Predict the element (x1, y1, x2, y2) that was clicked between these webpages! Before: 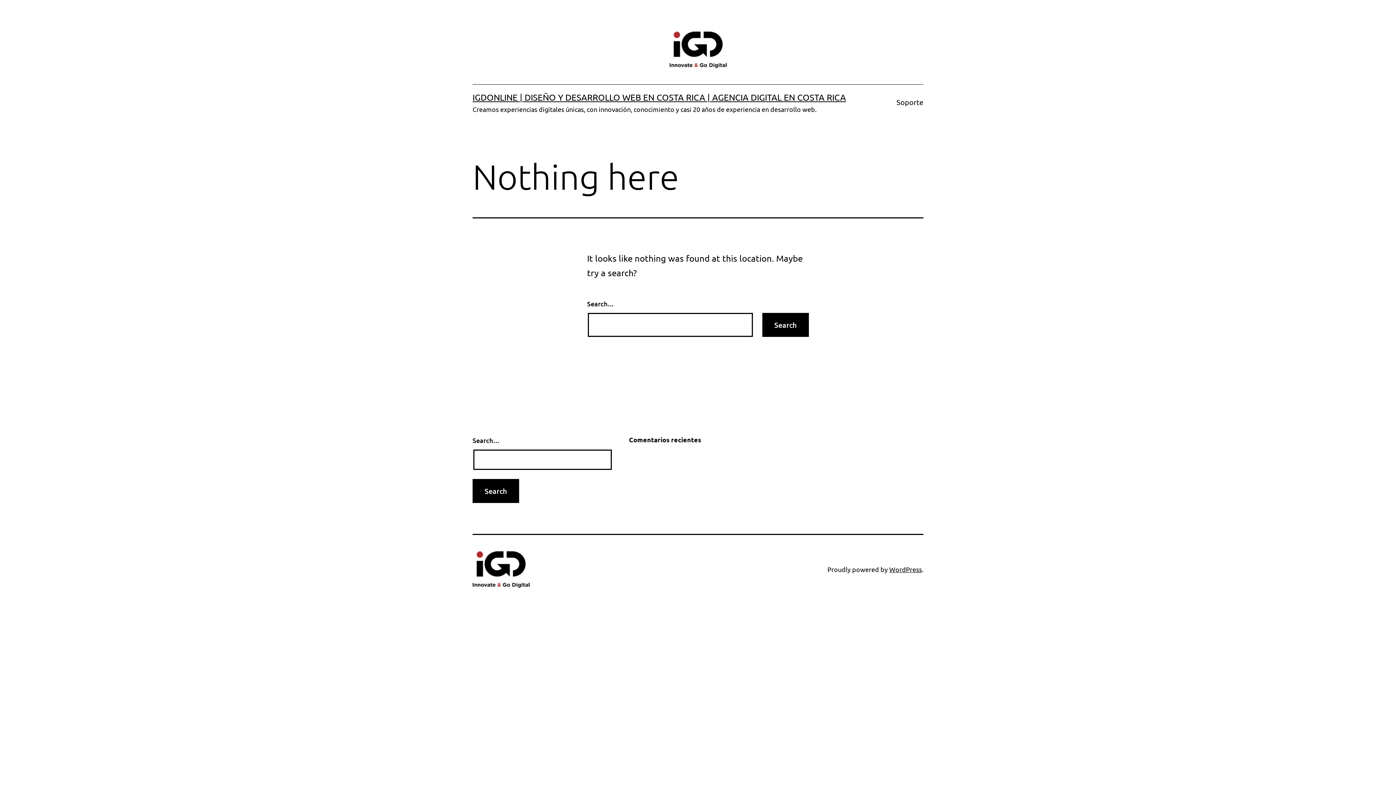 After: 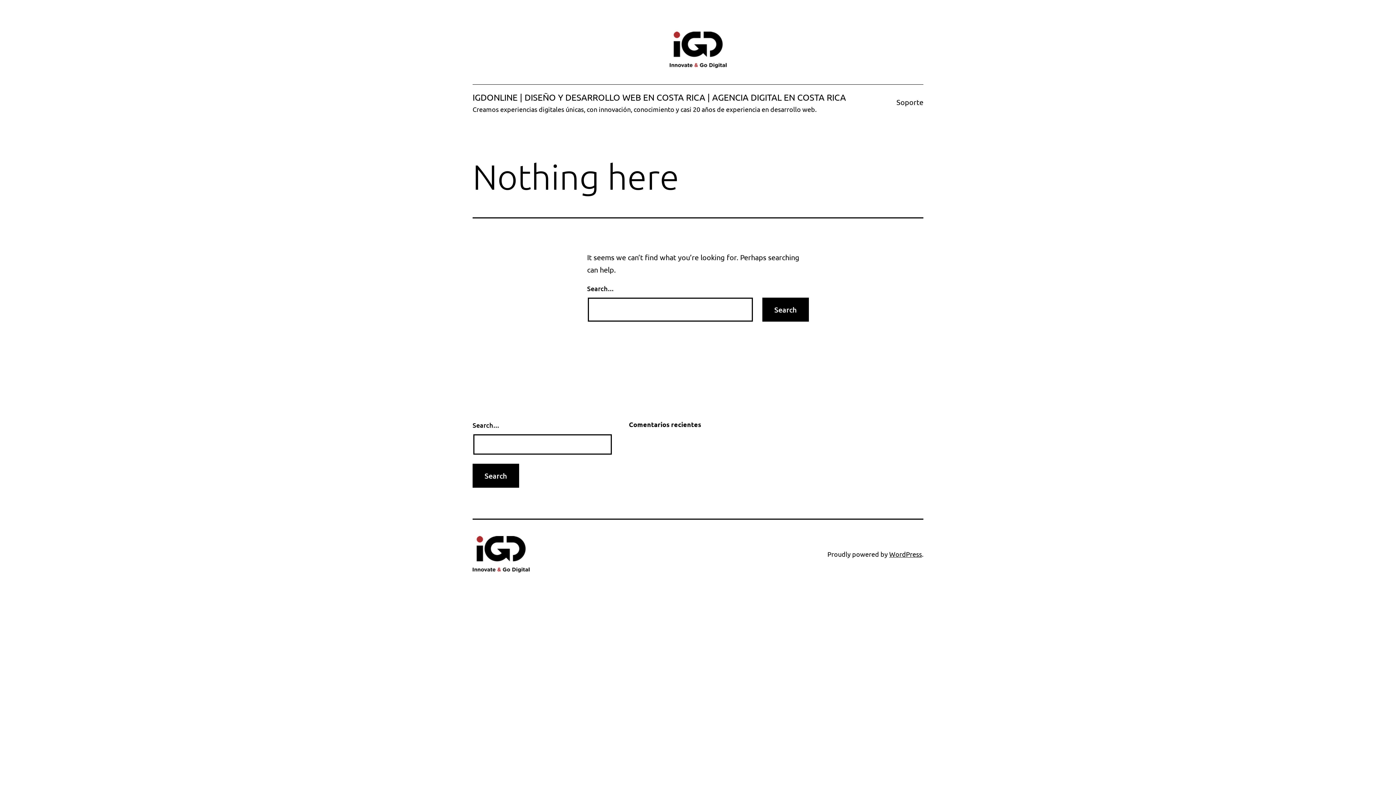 Action: bbox: (472, 563, 529, 573)